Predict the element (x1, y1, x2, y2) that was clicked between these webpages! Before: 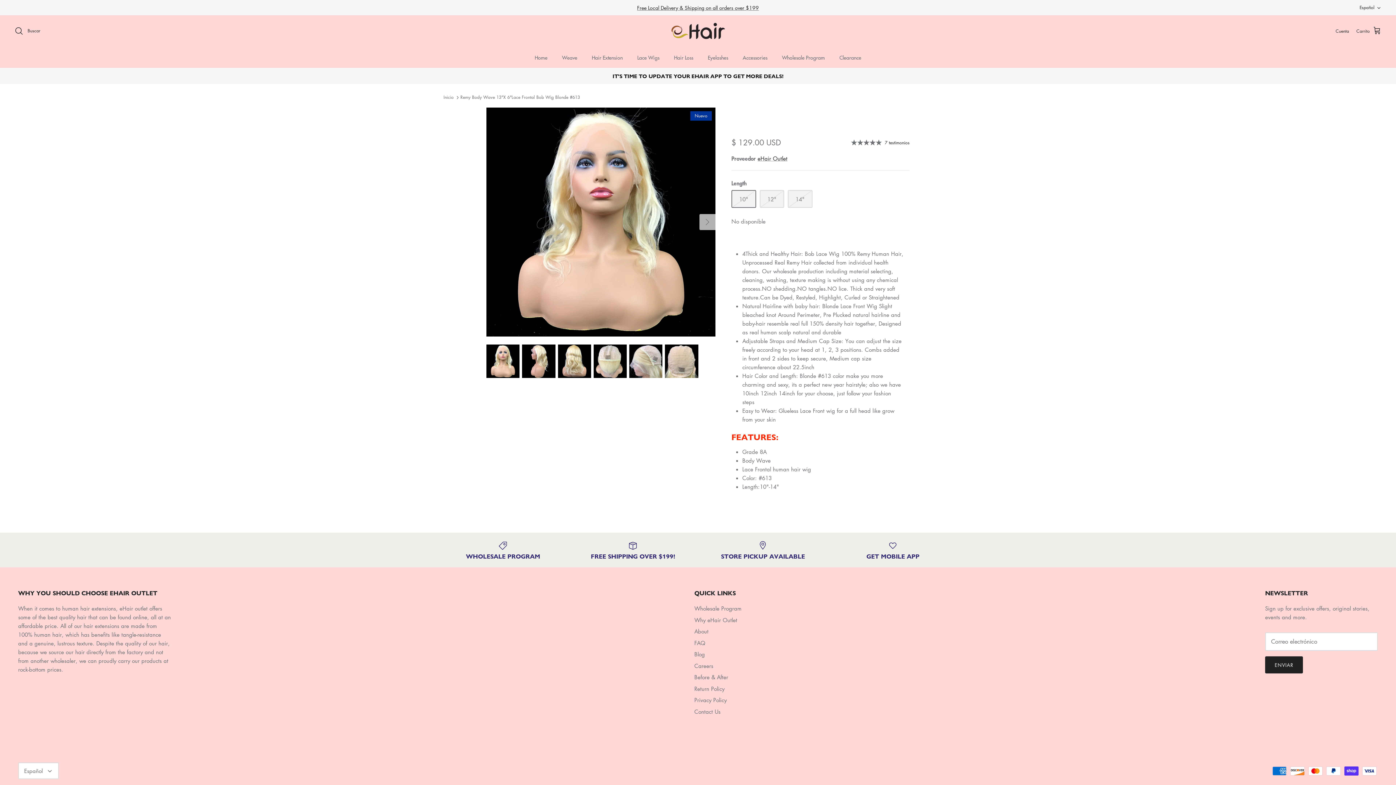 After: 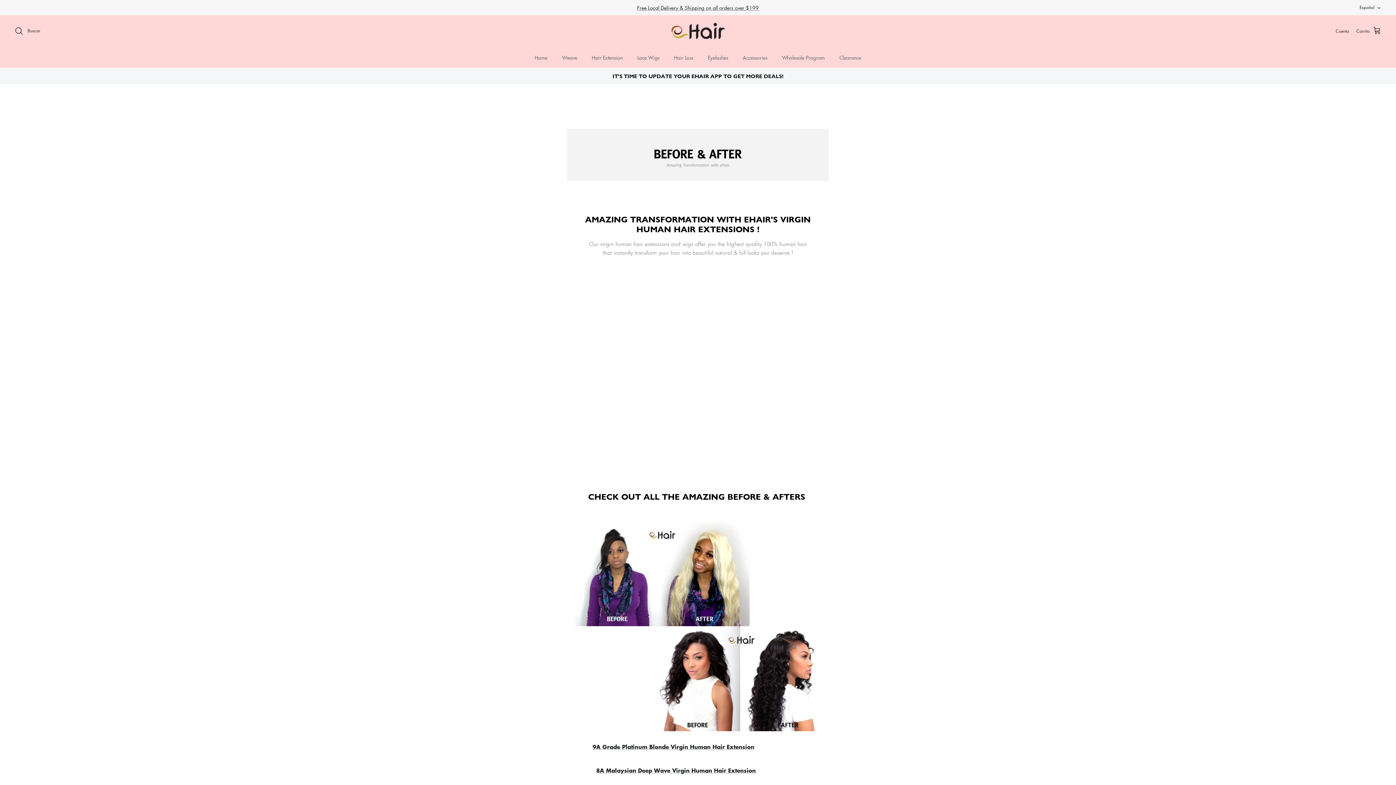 Action: bbox: (694, 673, 728, 681) label: Before & After